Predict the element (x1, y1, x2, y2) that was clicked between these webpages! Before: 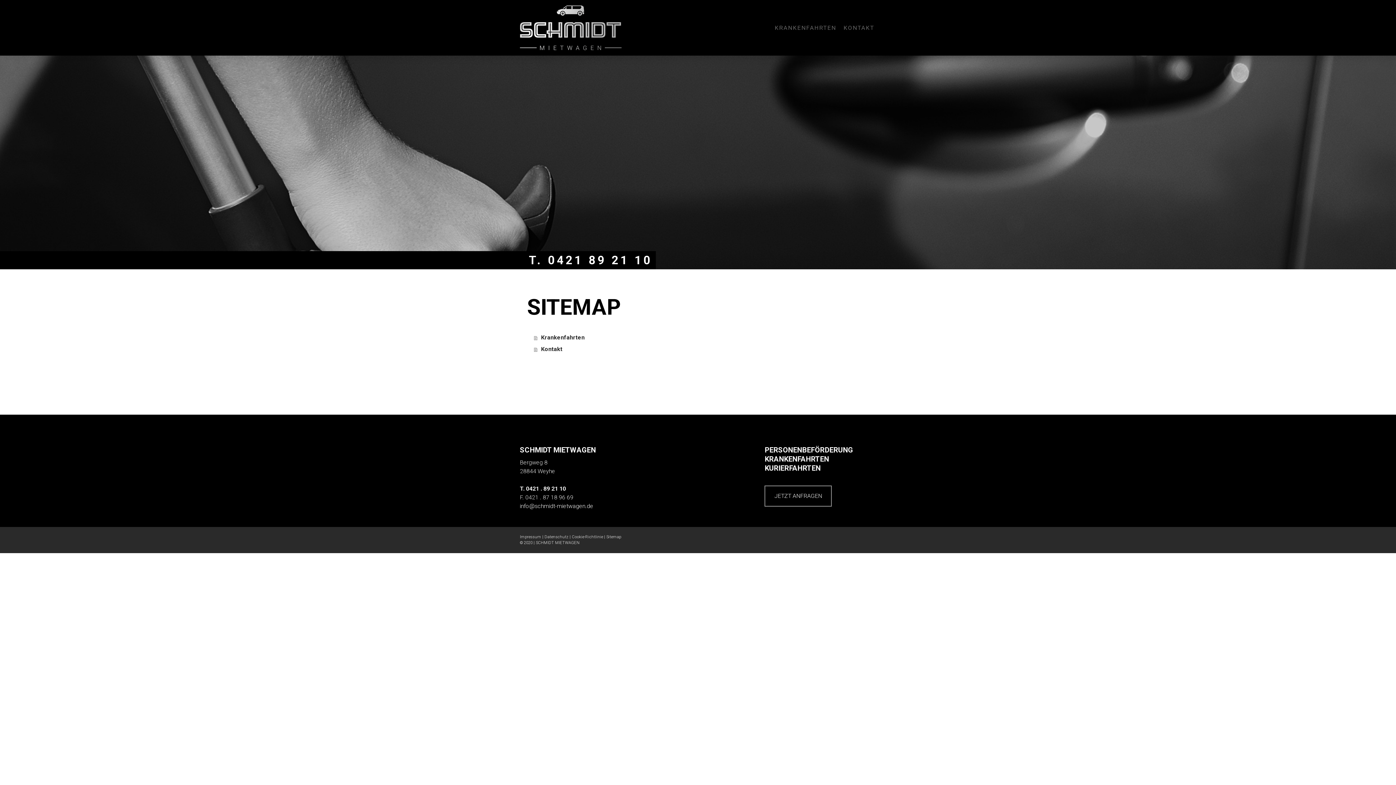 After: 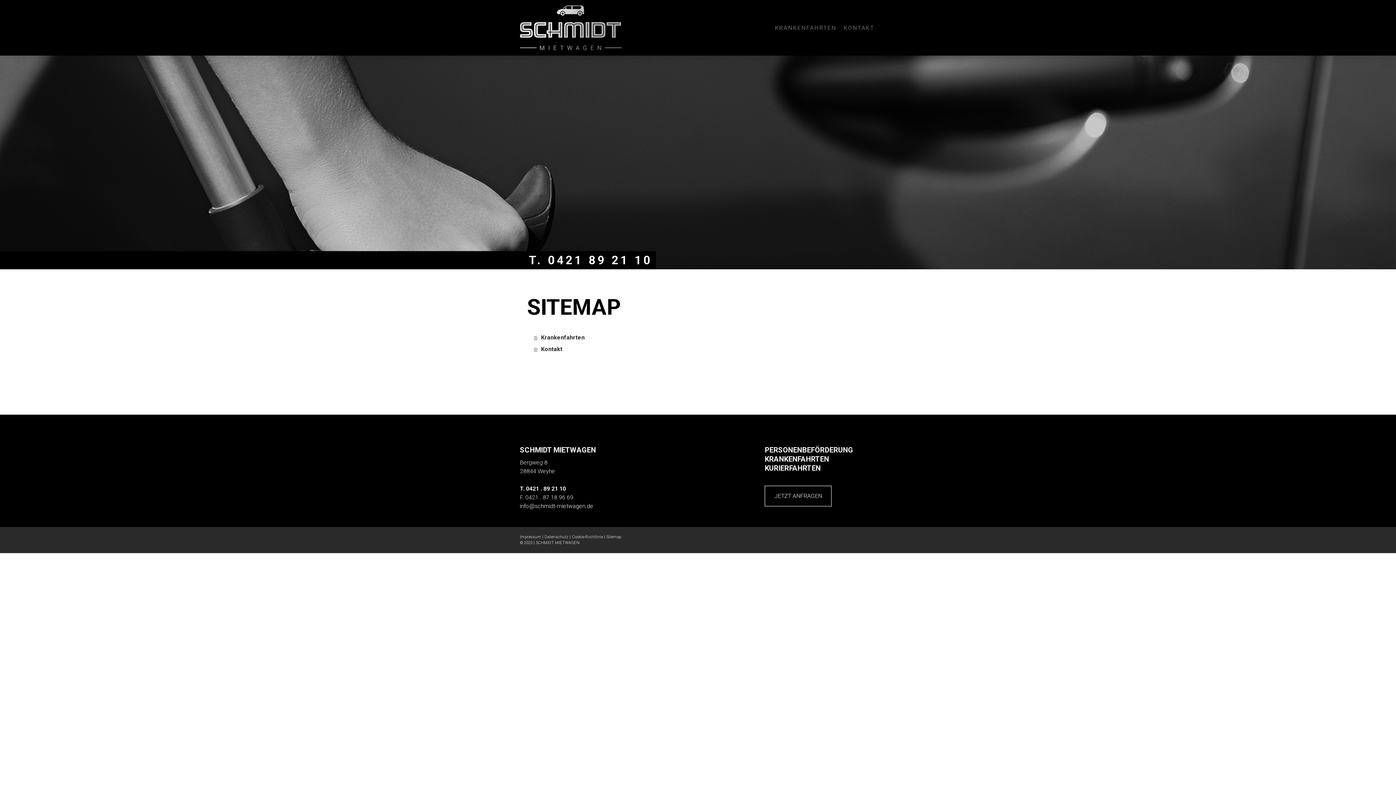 Action: label: info@schmidt-mietwagen.de bbox: (520, 502, 593, 509)